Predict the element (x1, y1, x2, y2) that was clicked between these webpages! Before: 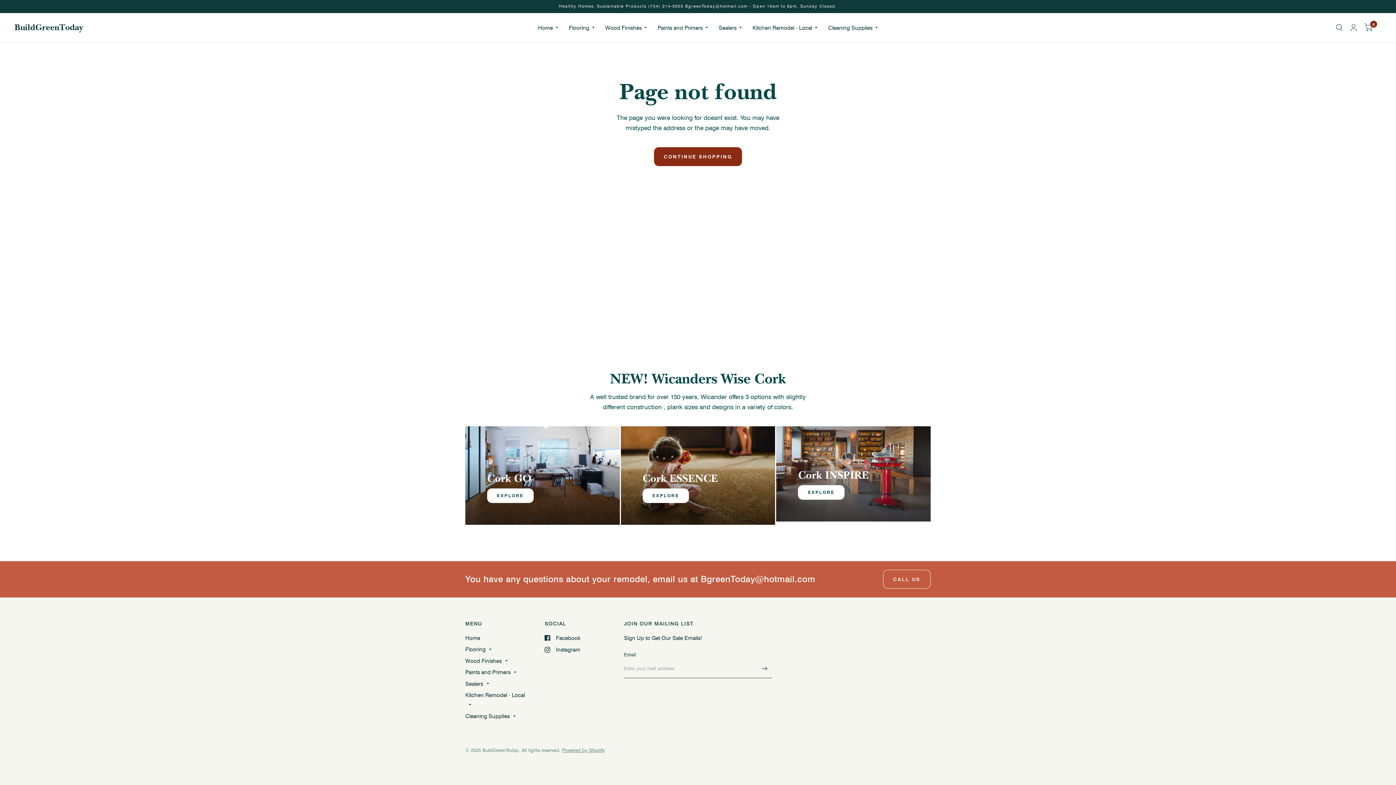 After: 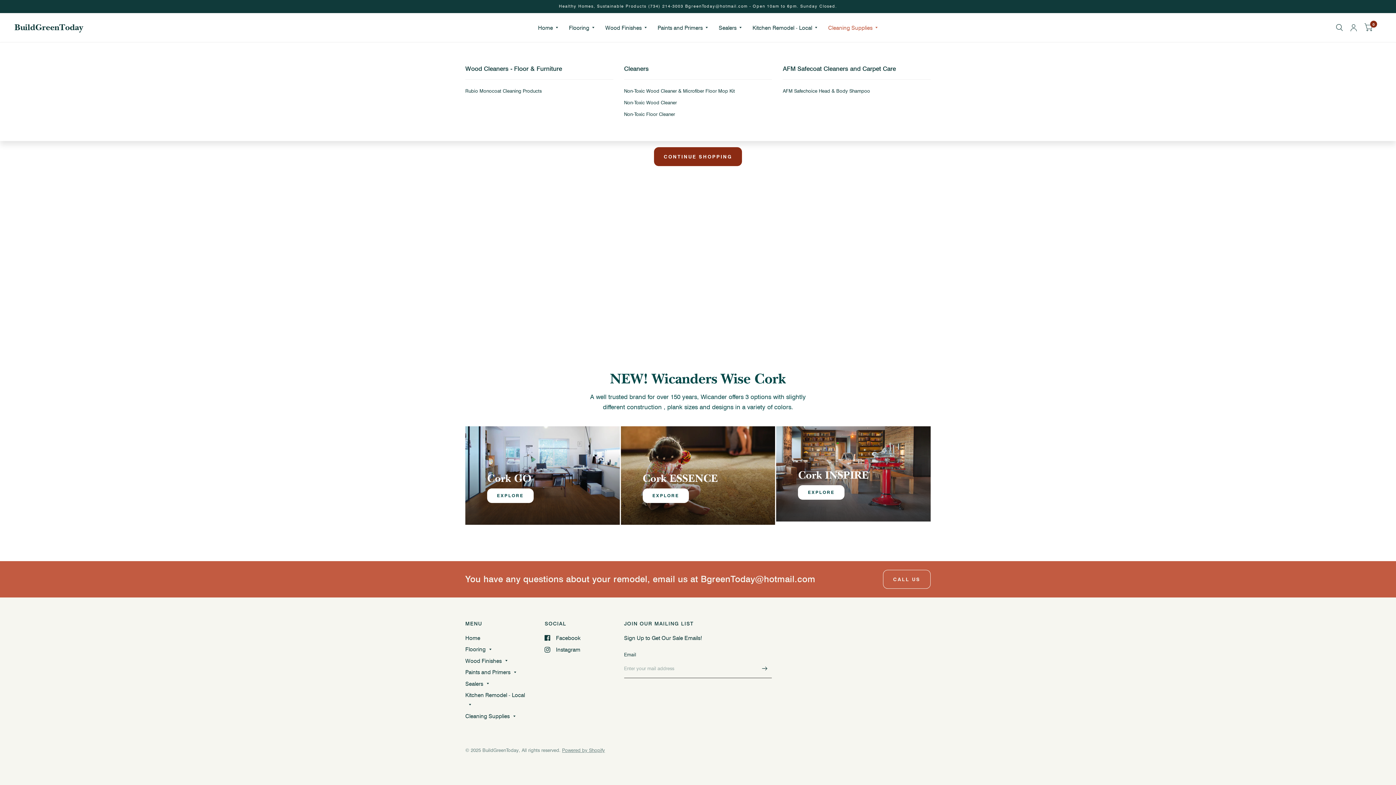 Action: bbox: (828, 19, 877, 35) label: Cleaning Supplies